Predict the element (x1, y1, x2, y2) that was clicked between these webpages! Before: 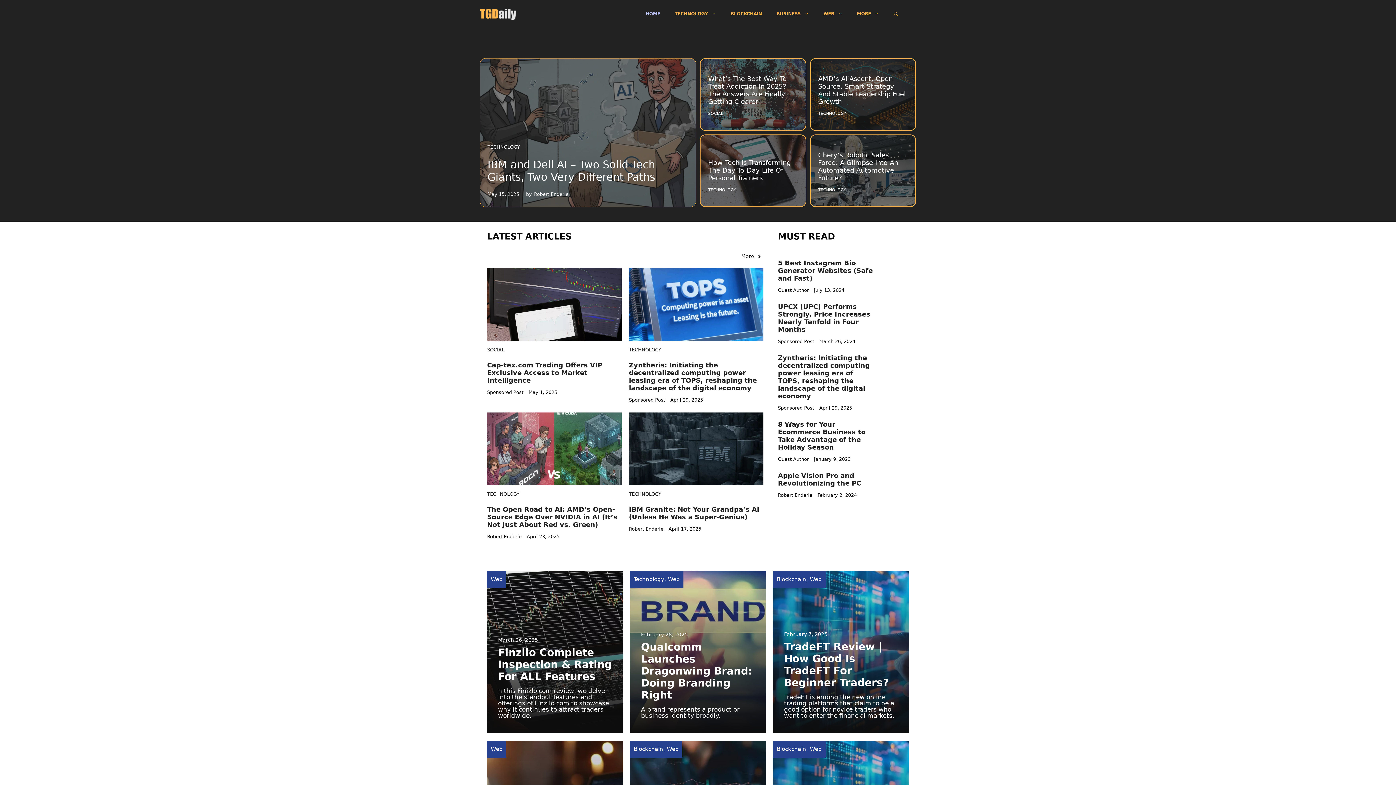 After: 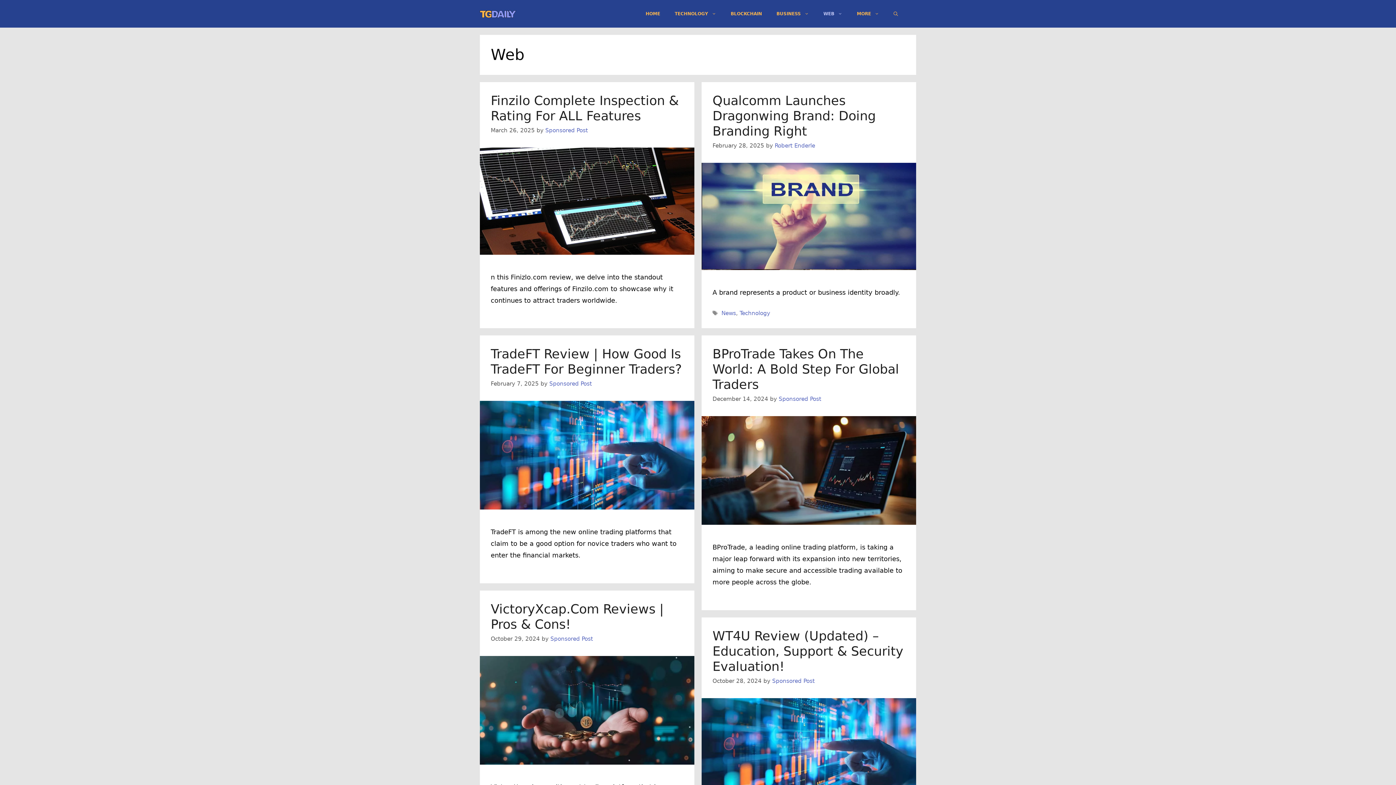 Action: label: Web bbox: (490, 576, 502, 582)